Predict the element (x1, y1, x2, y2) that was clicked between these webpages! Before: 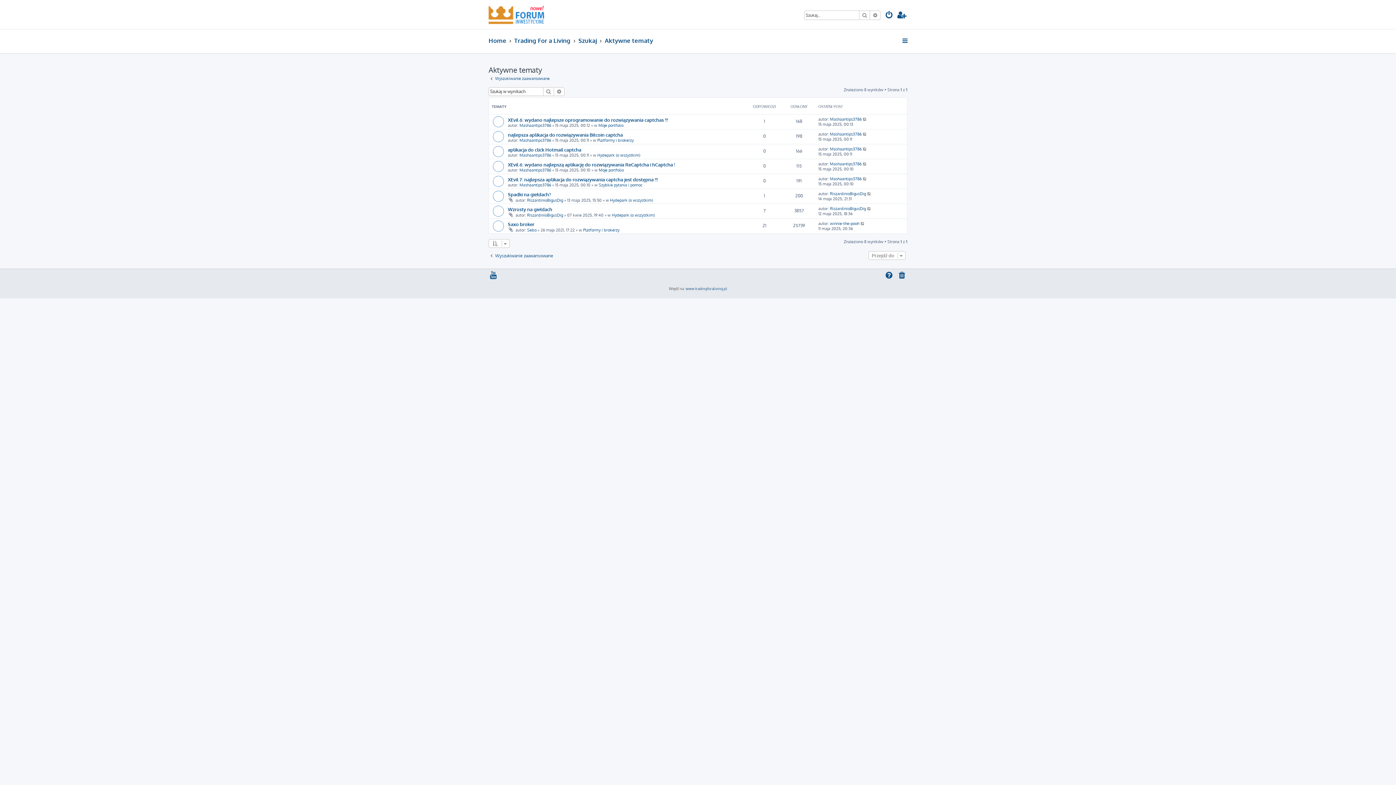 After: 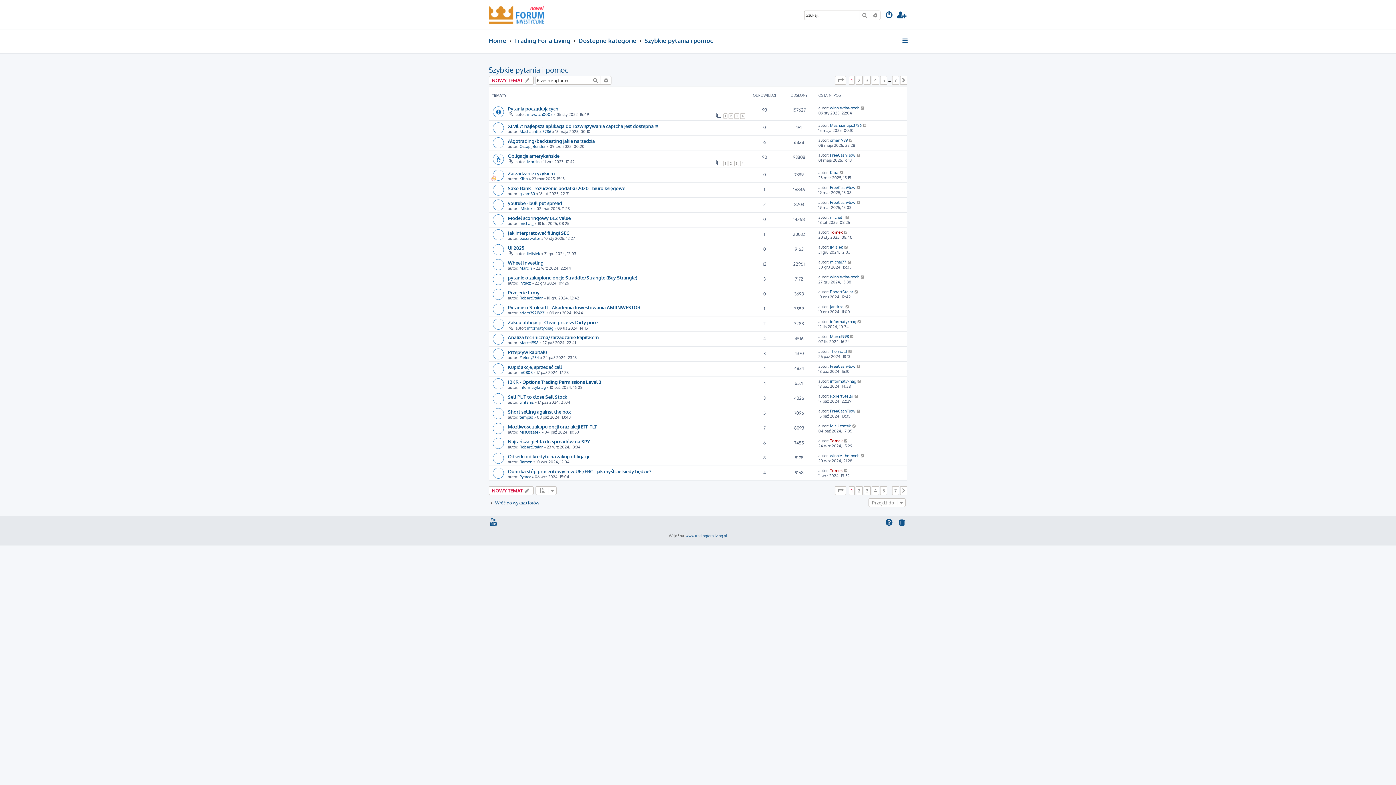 Action: bbox: (598, 182, 642, 187) label: Szybkie pytania i pomoc